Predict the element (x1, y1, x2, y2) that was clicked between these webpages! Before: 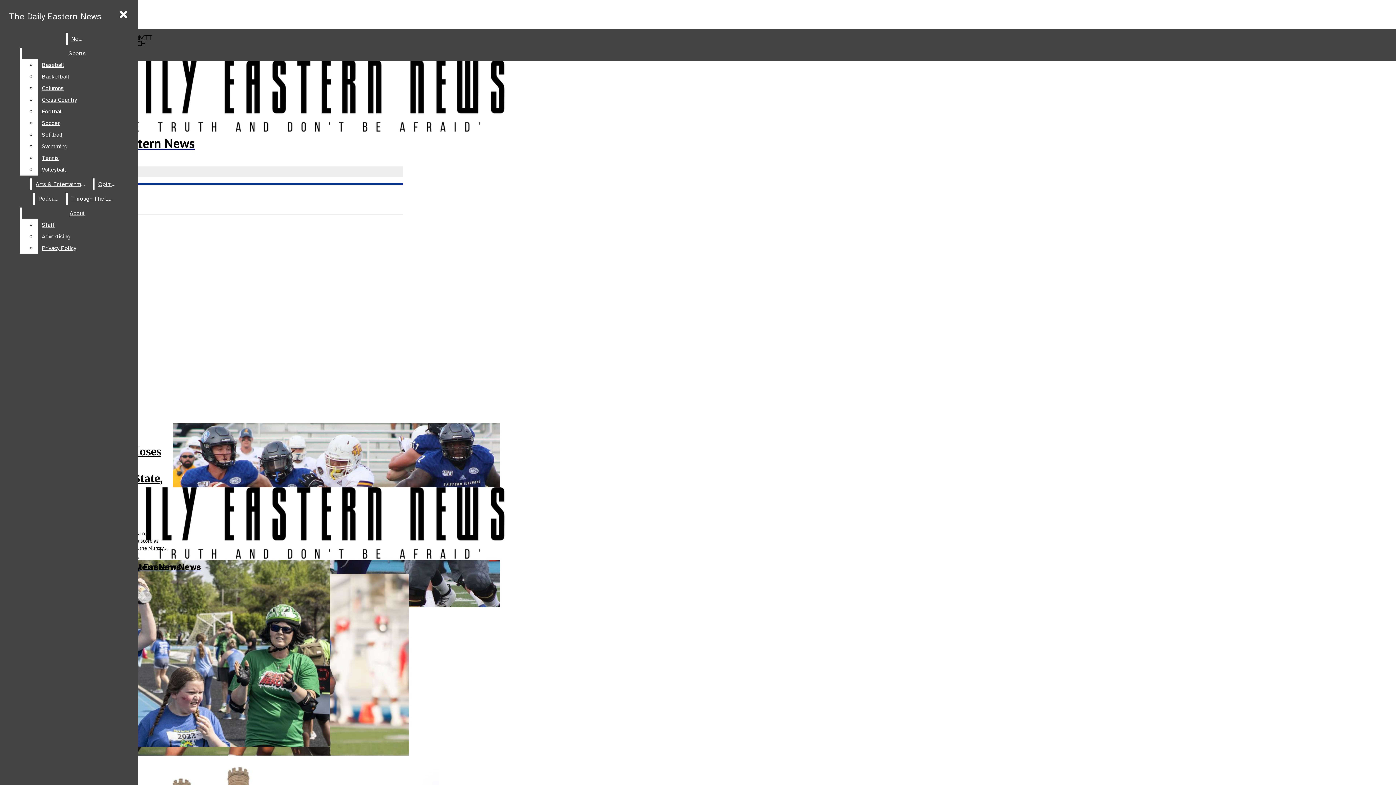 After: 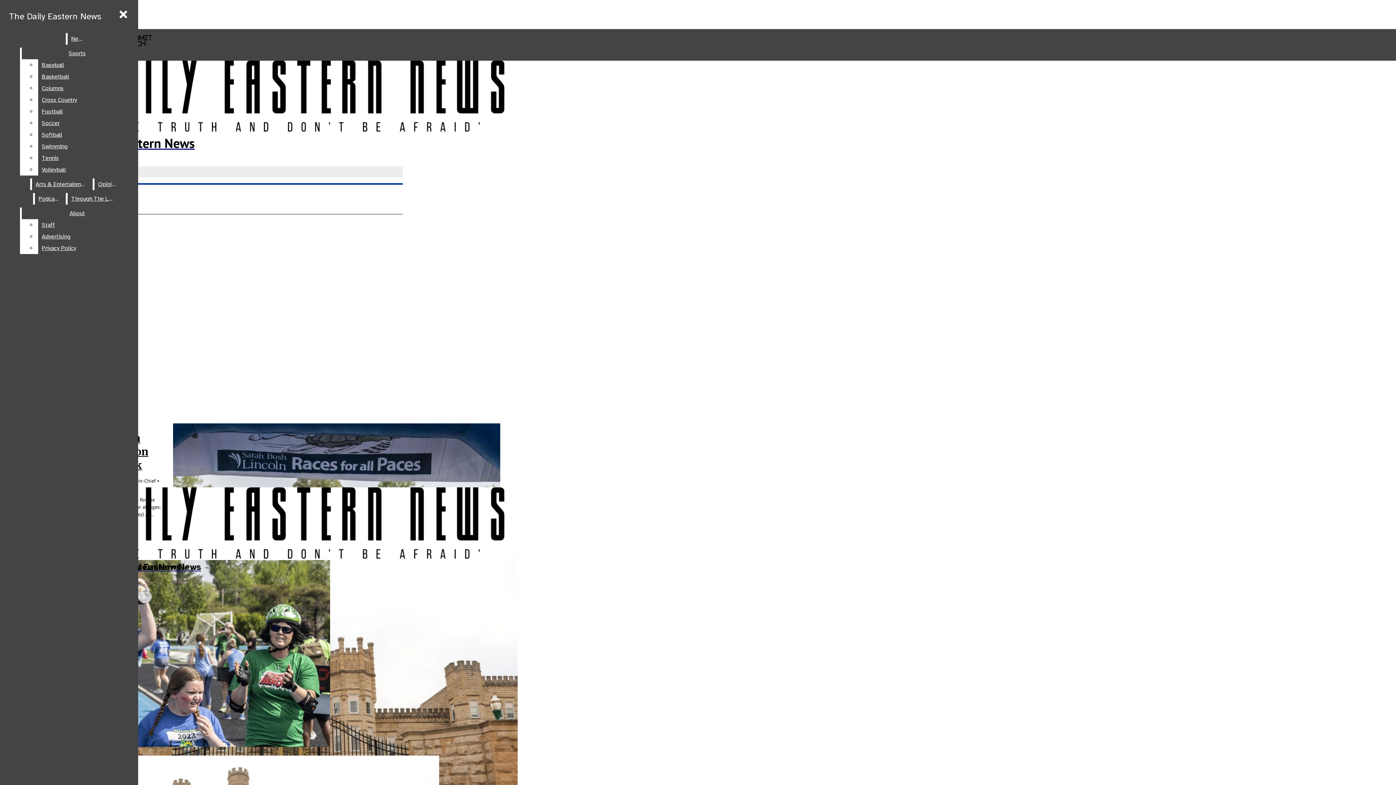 Action: label: News bbox: (67, 33, 86, 44)